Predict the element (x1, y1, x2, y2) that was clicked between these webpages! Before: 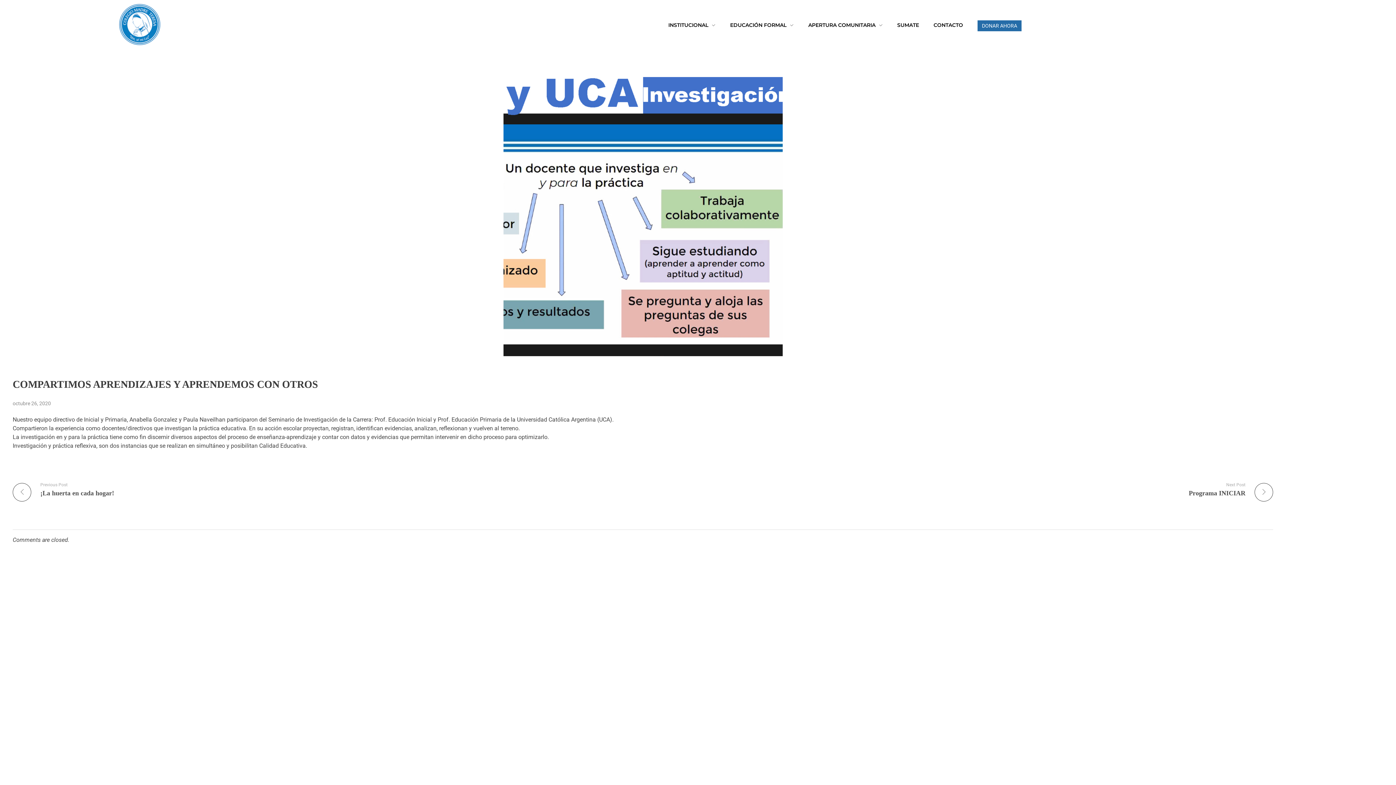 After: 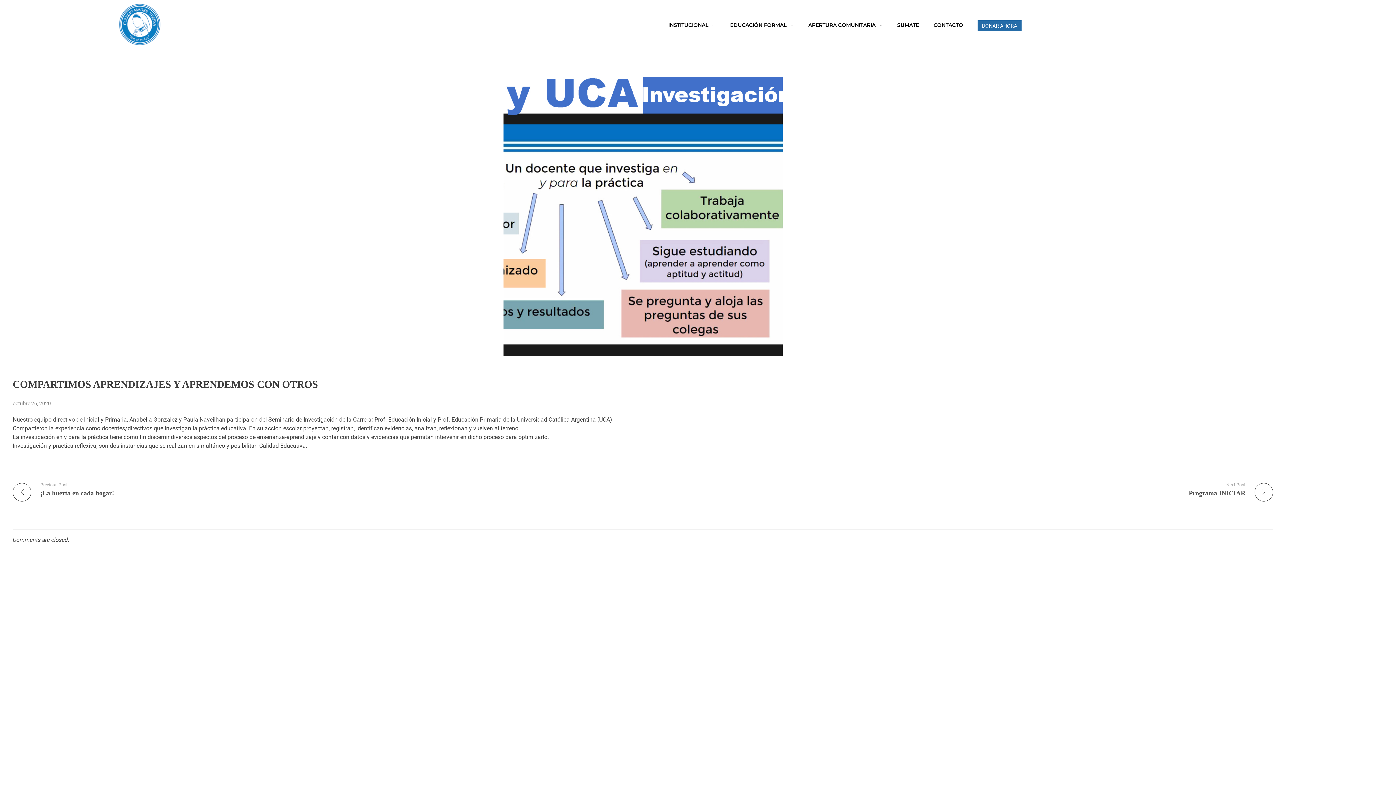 Action: bbox: (12, 77, 1273, 356)